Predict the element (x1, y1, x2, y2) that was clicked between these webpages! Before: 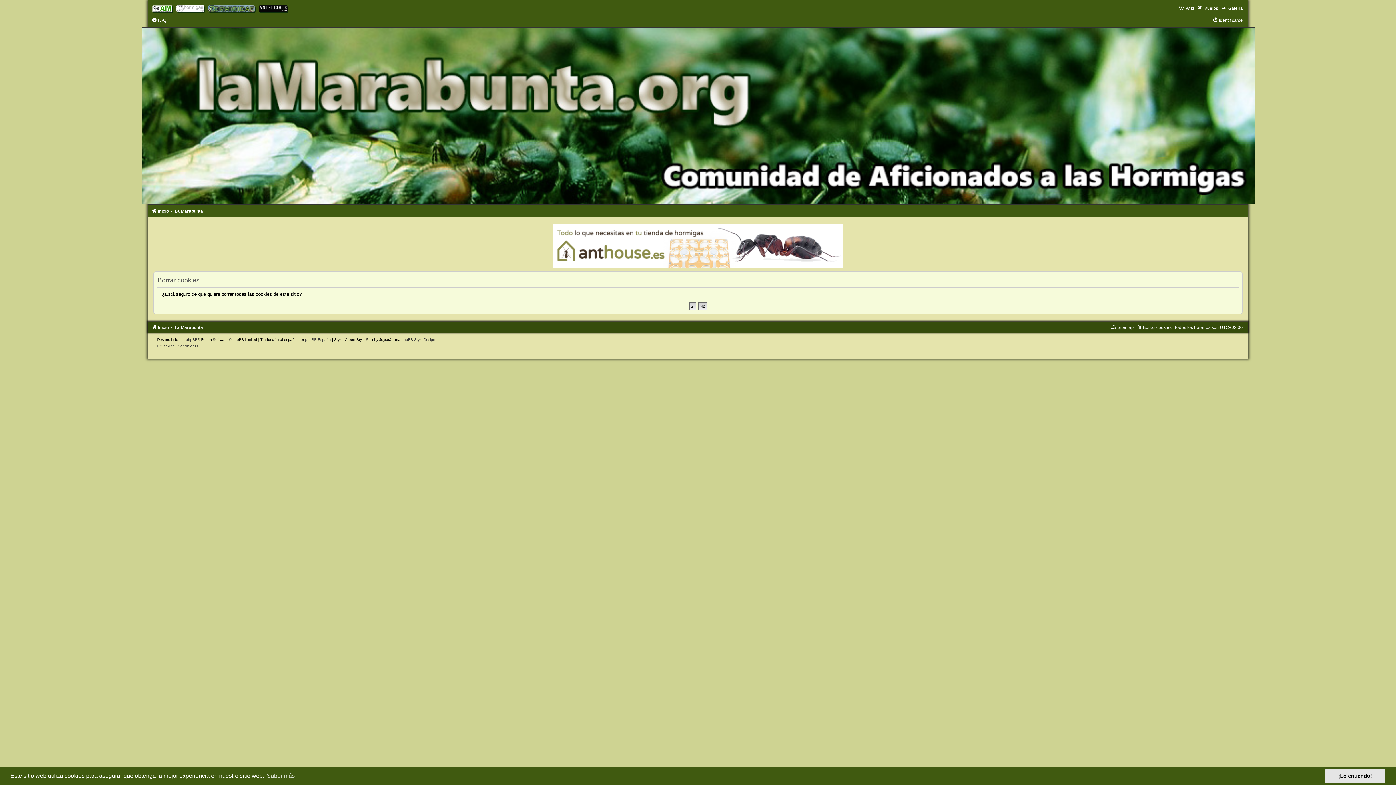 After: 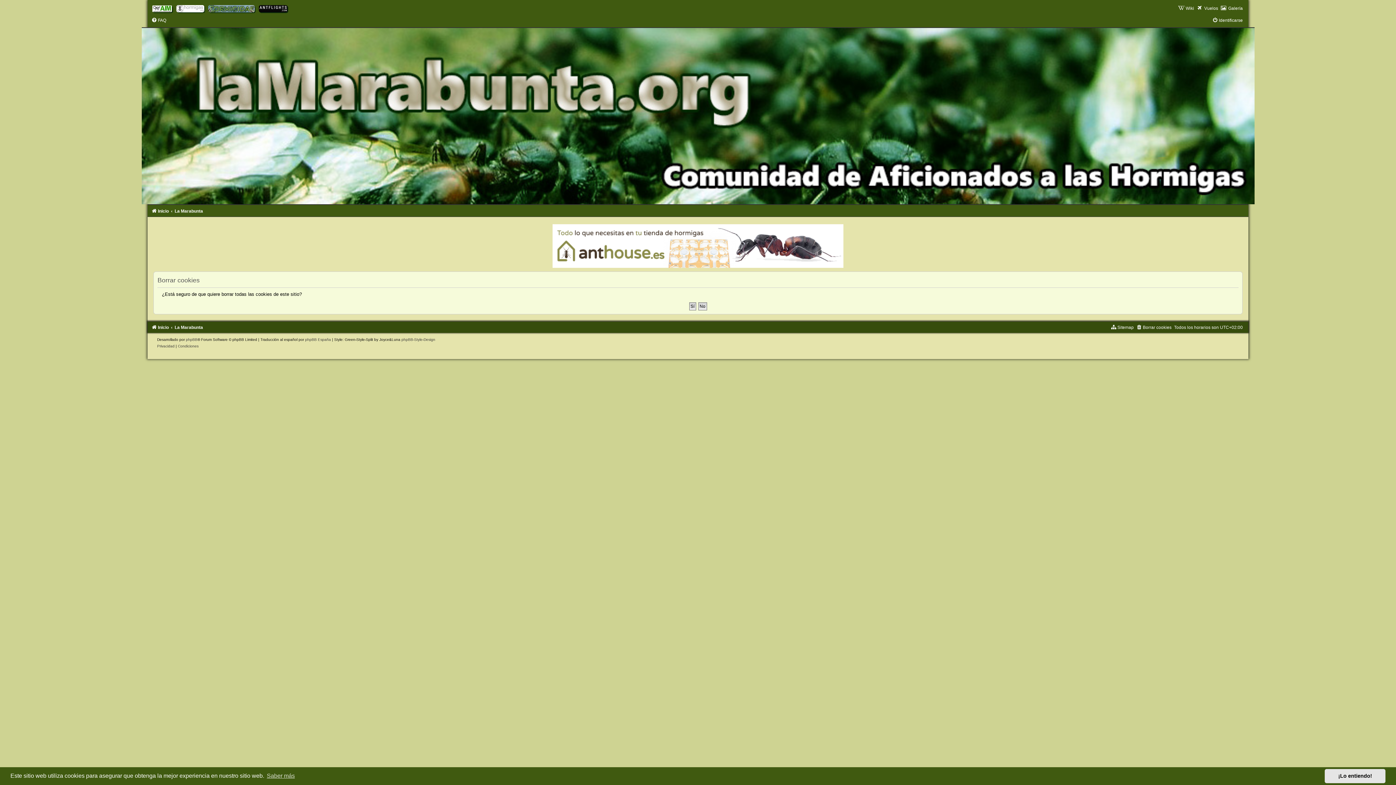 Action: bbox: (258, 5, 288, 10)